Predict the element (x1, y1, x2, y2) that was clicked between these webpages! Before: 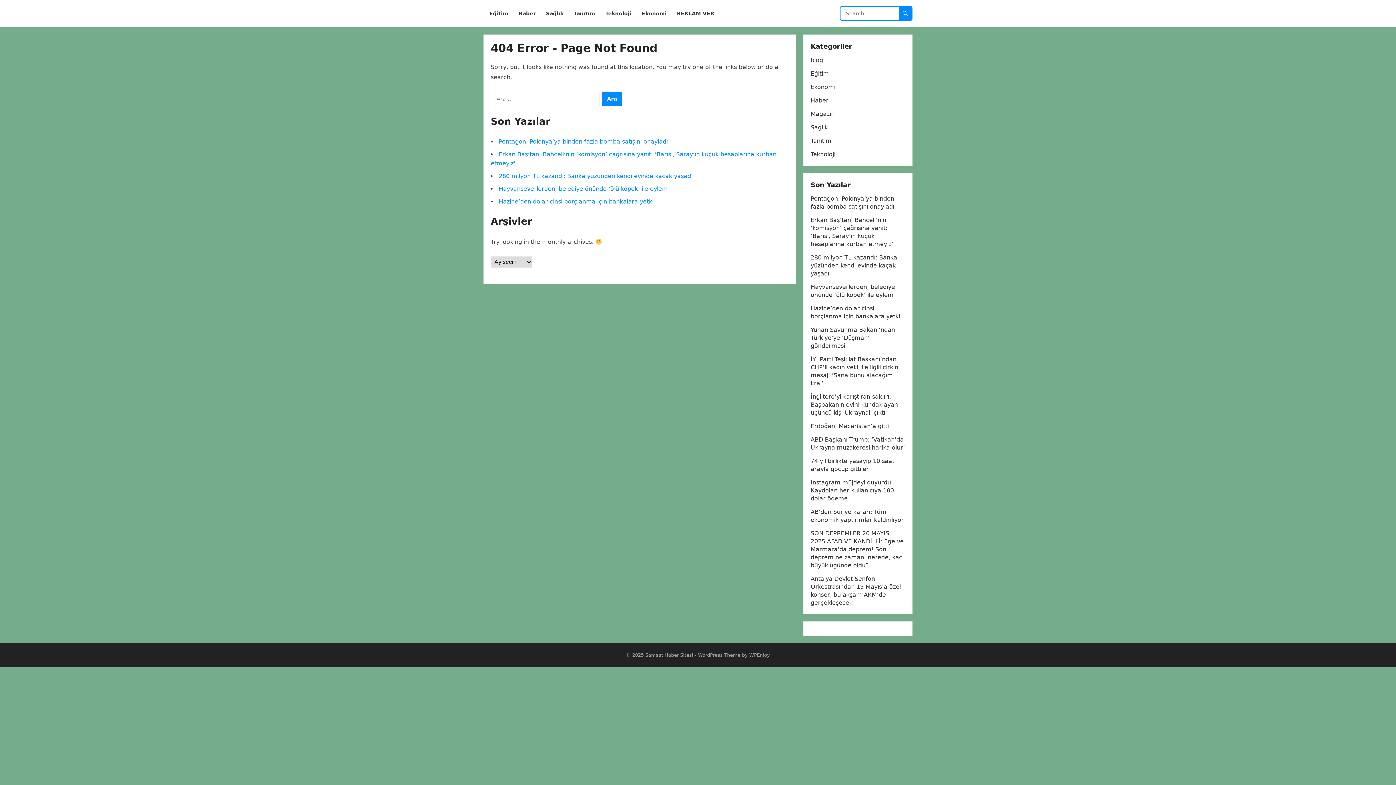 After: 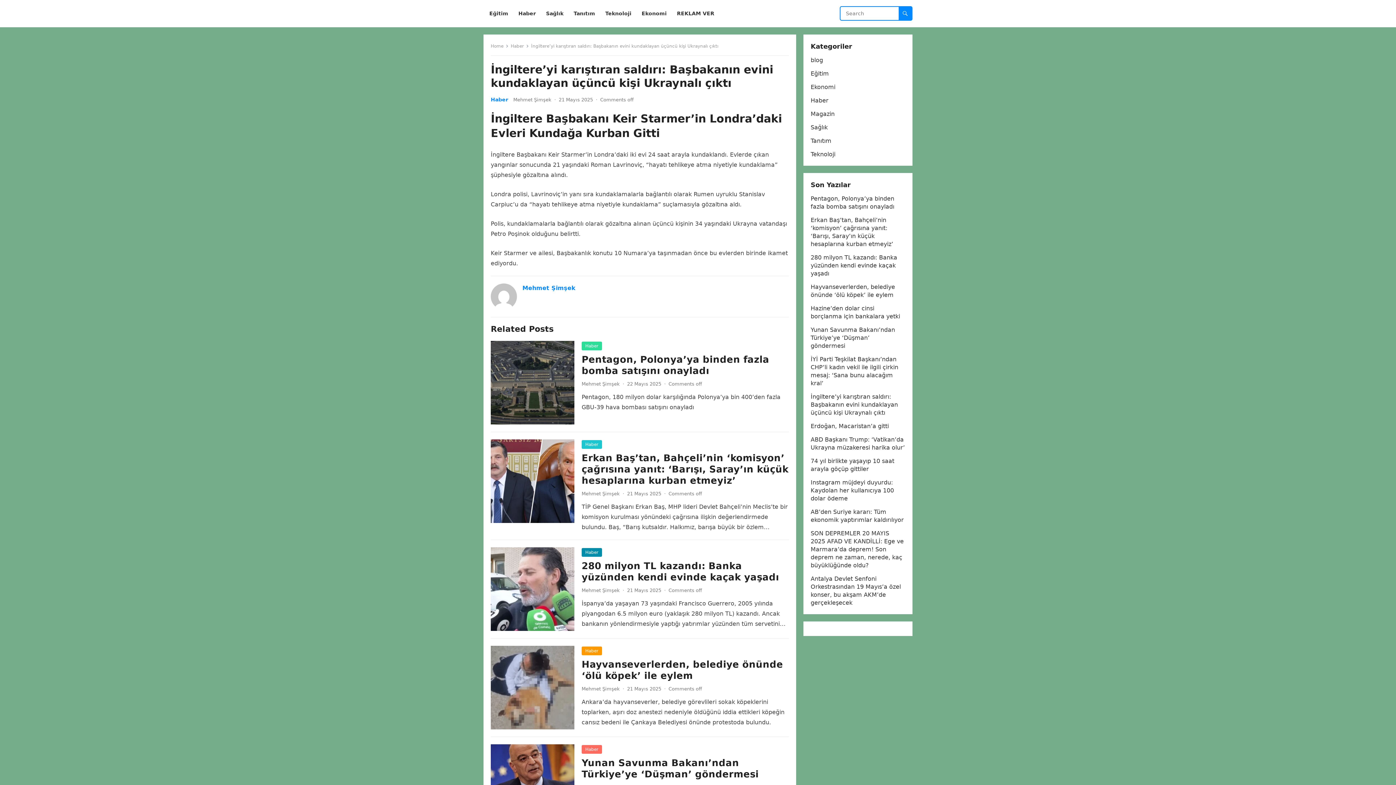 Action: label: İngiltere’yi karıştıran saldırı: Başbakanın evini kundaklayan üçüncü kişi Ukraynalı çıktı bbox: (810, 393, 898, 416)